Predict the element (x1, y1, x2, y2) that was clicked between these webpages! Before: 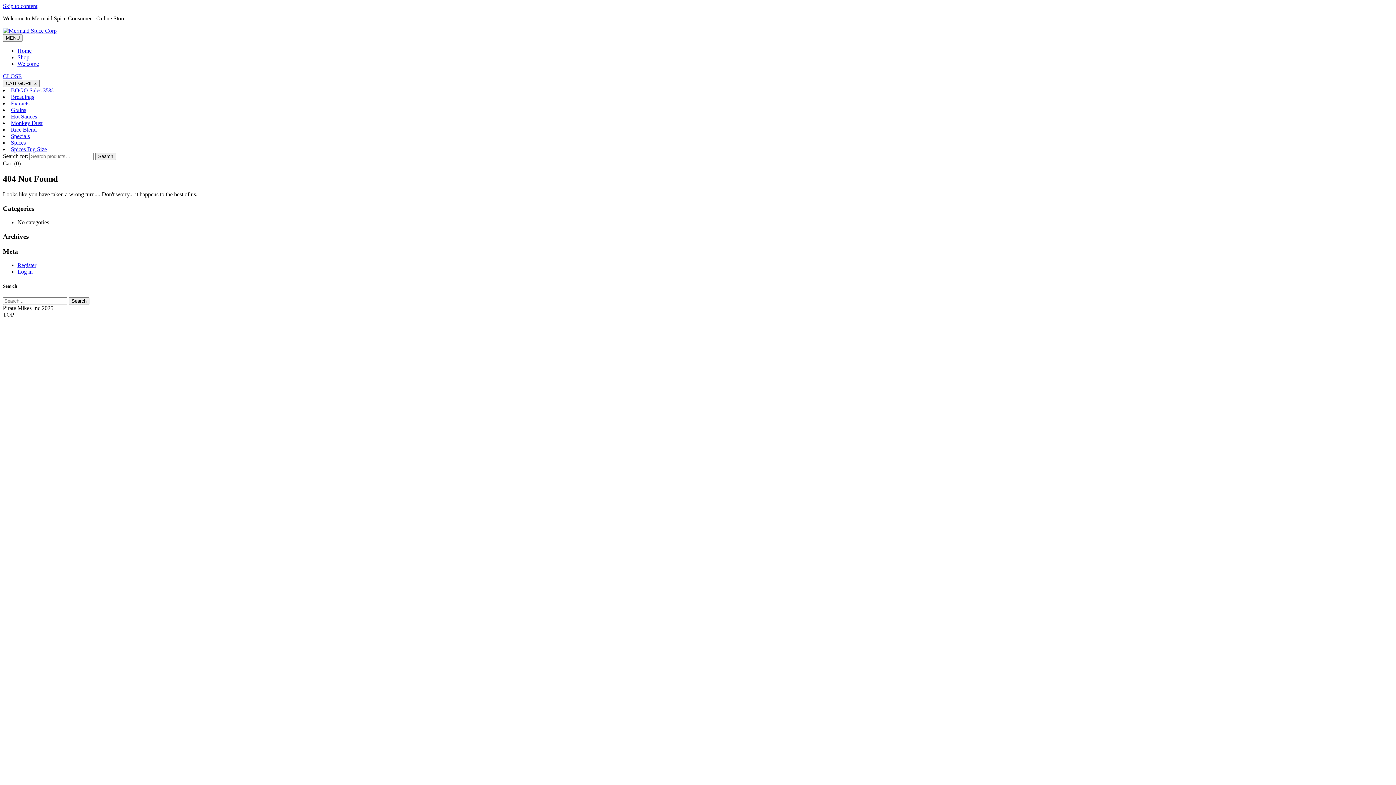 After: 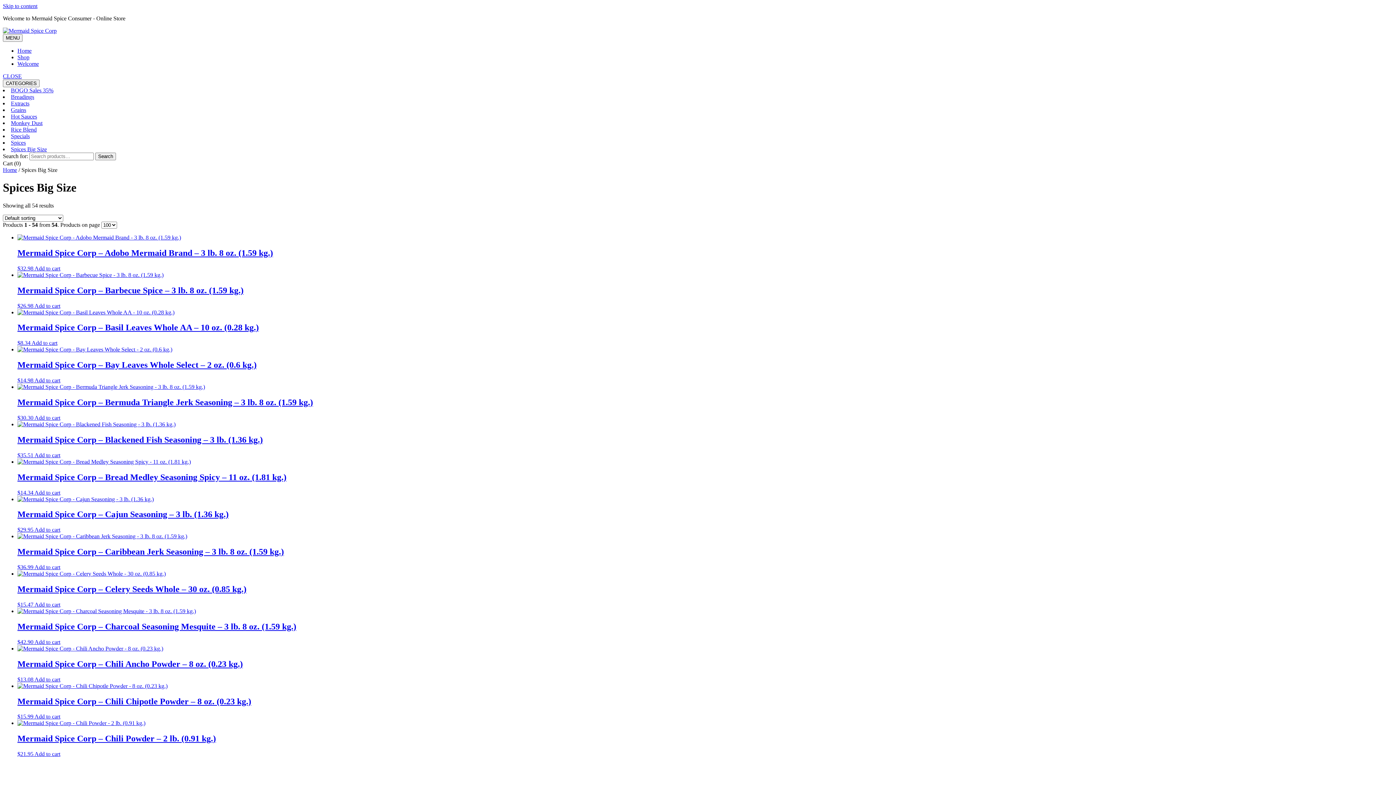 Action: label: Spices Big Size bbox: (10, 146, 46, 152)